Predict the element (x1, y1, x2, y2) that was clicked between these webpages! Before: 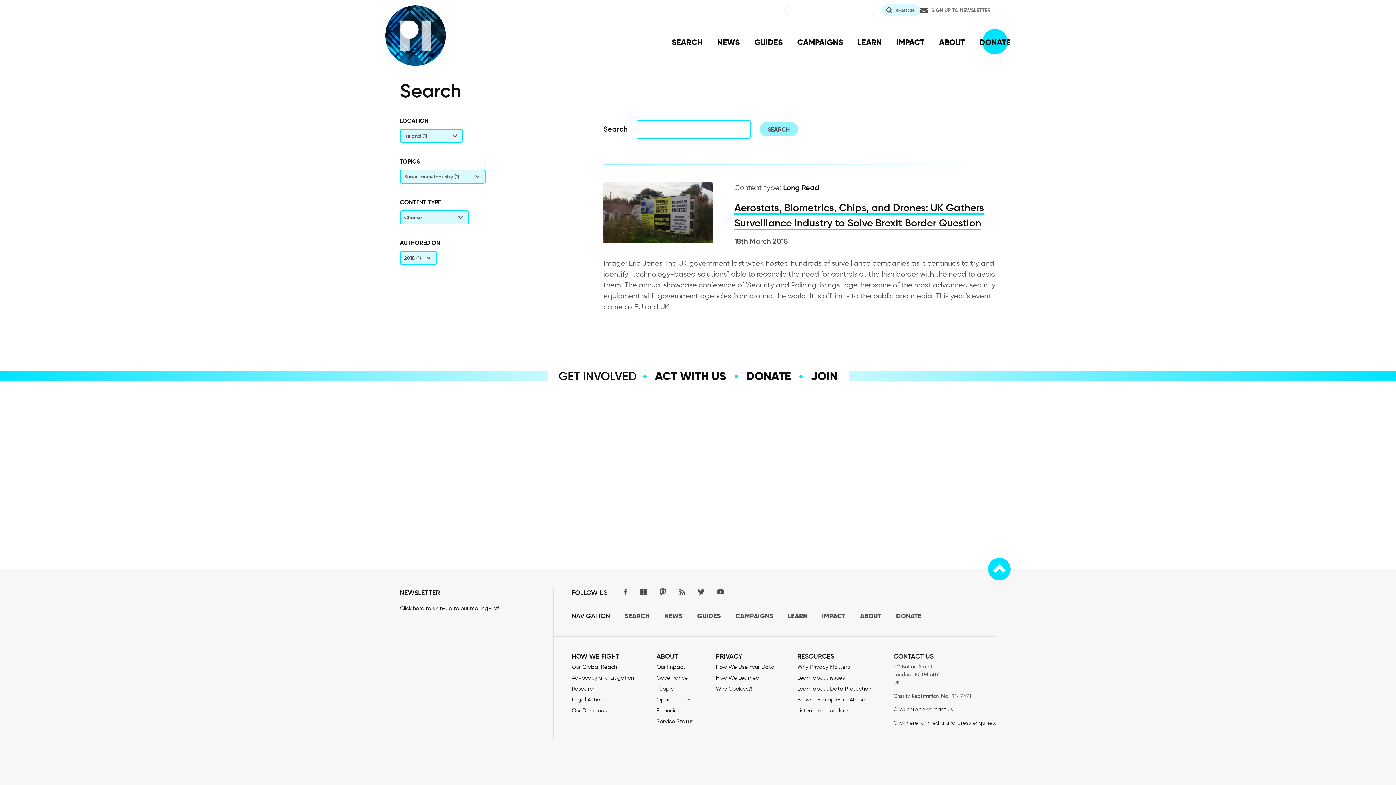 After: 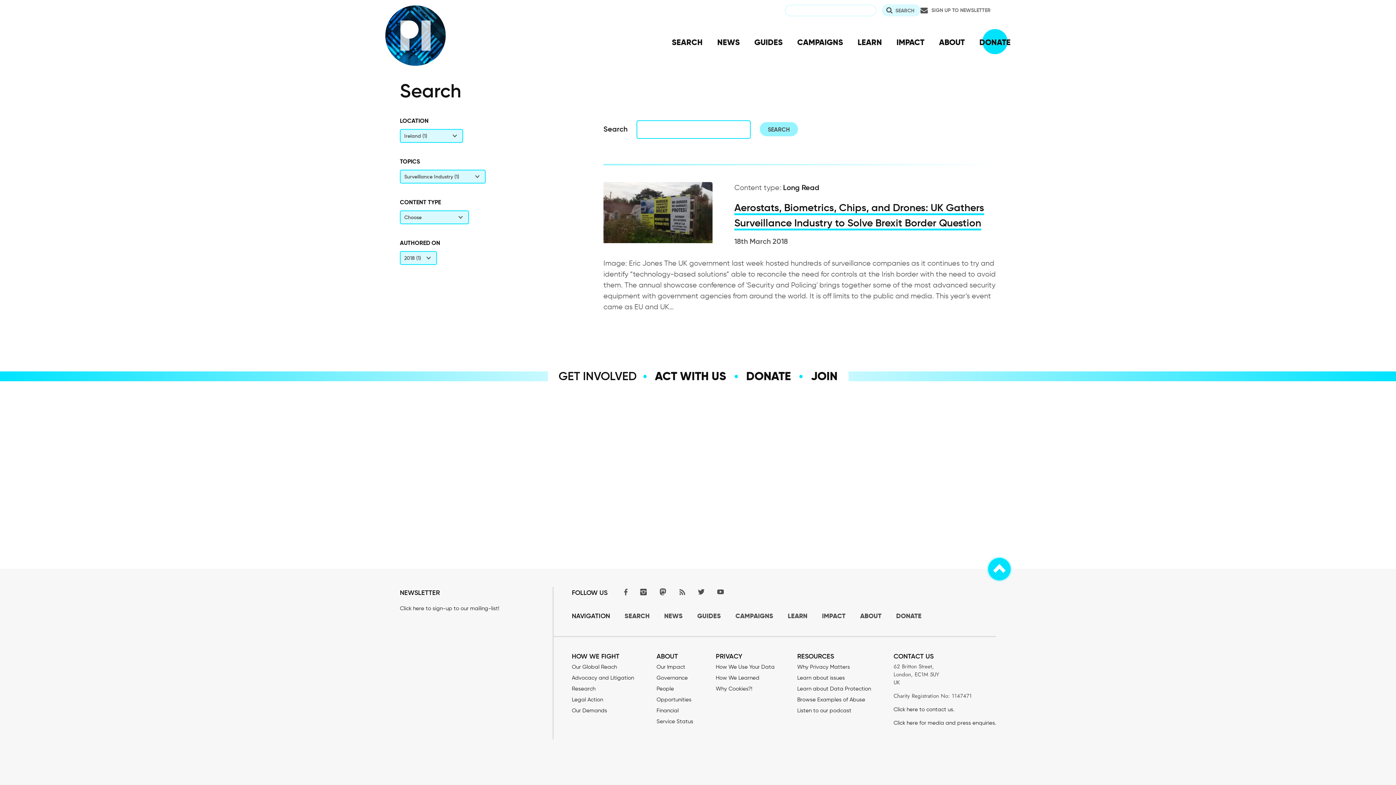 Action: bbox: (988, 558, 1010, 580)